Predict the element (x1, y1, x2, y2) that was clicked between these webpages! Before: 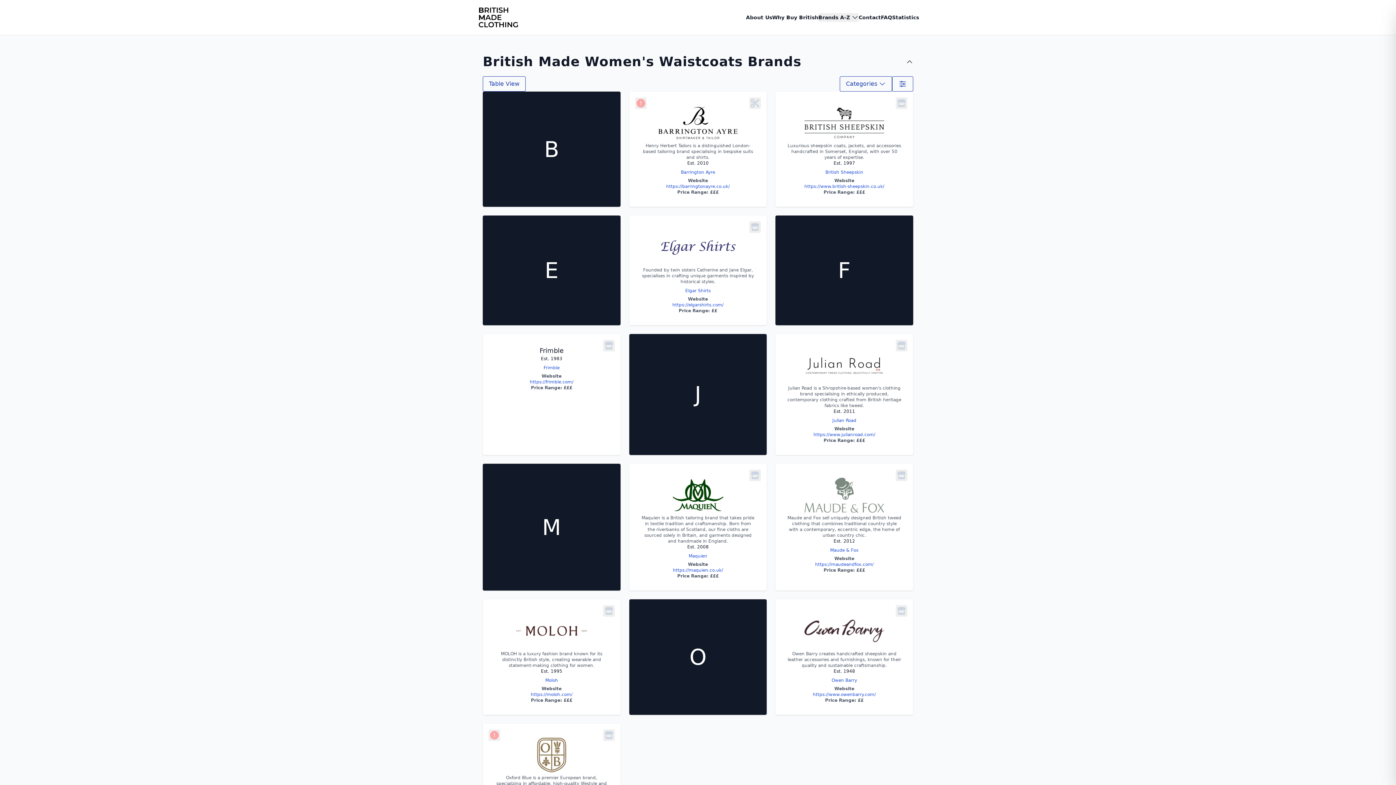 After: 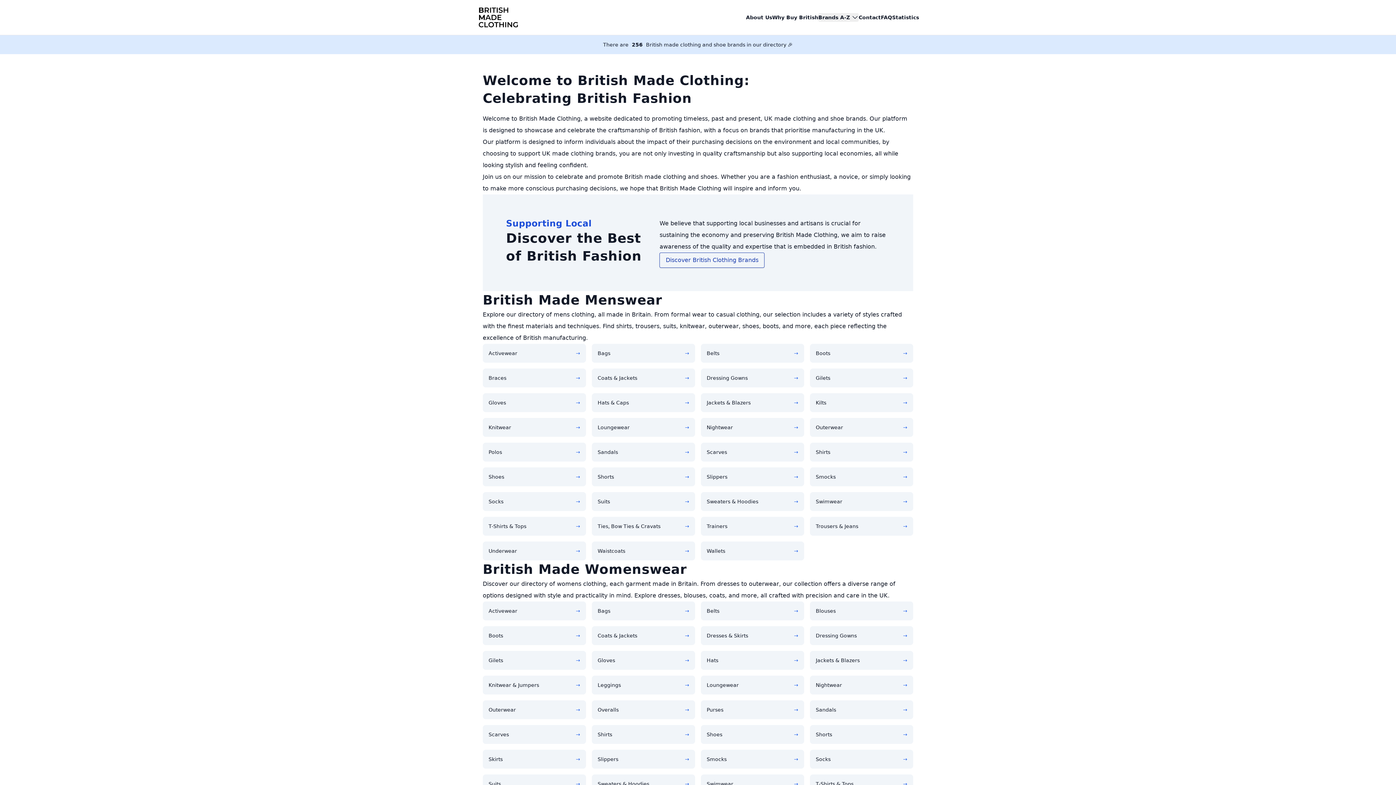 Action: bbox: (477, 5, 521, 29) label: British Made Clothing